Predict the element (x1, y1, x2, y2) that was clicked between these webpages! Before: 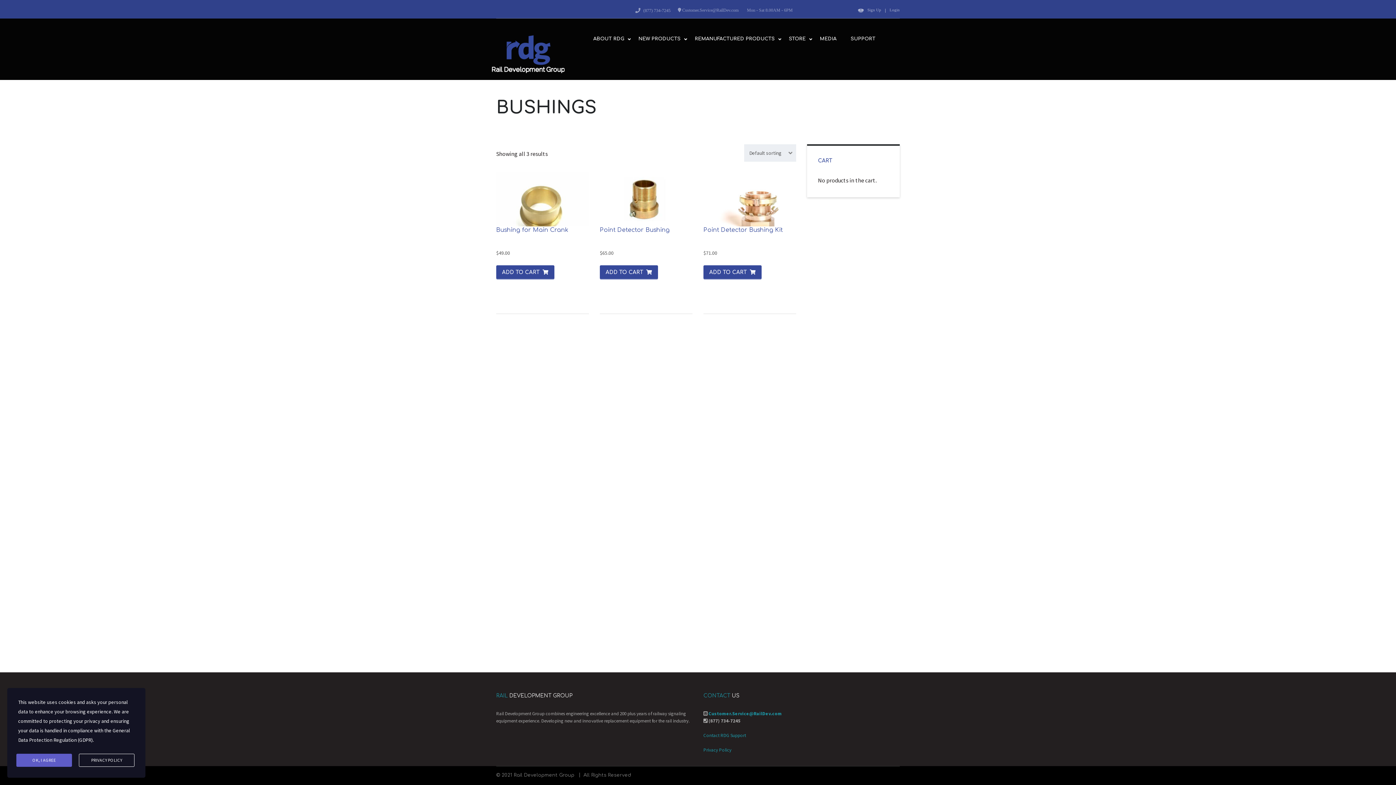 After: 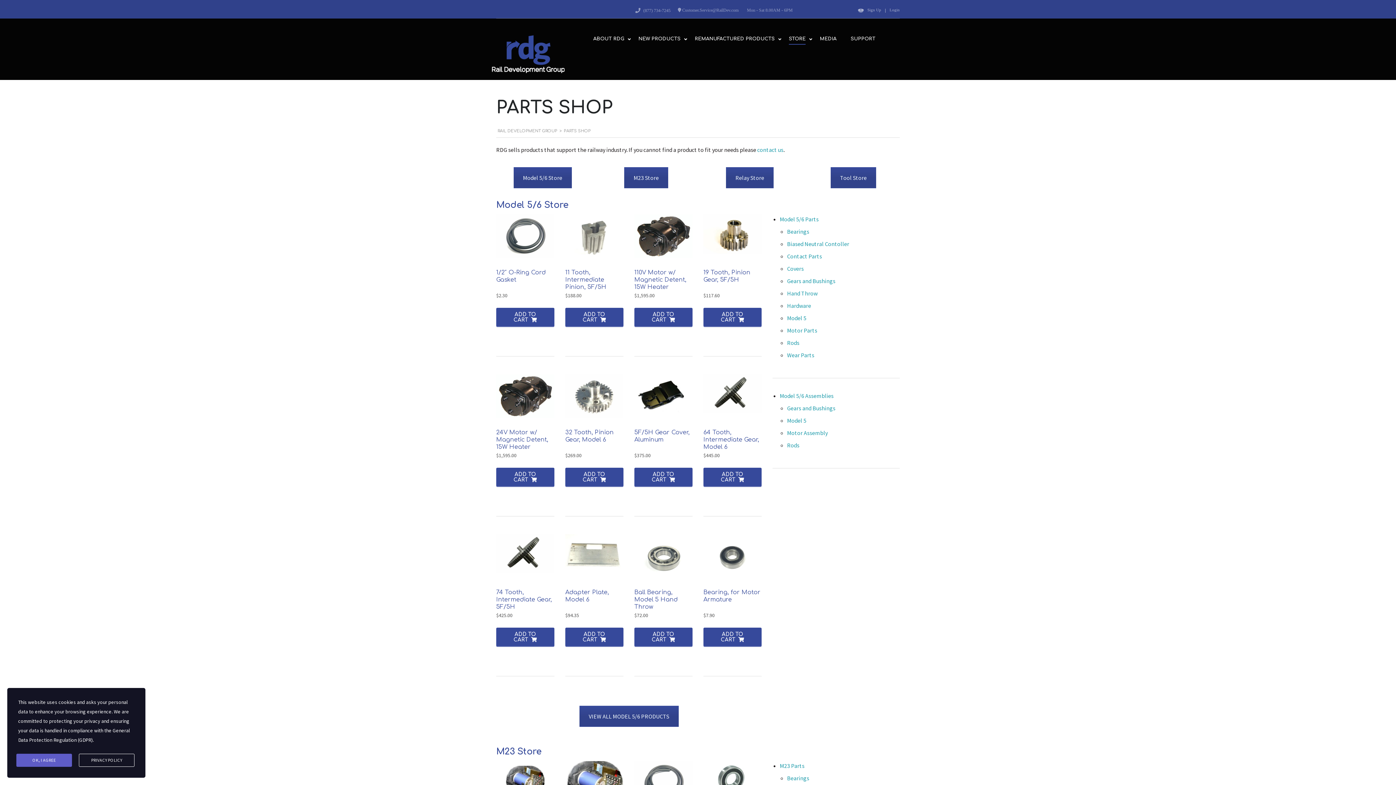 Action: bbox: (789, 35, 805, 46) label: STORE